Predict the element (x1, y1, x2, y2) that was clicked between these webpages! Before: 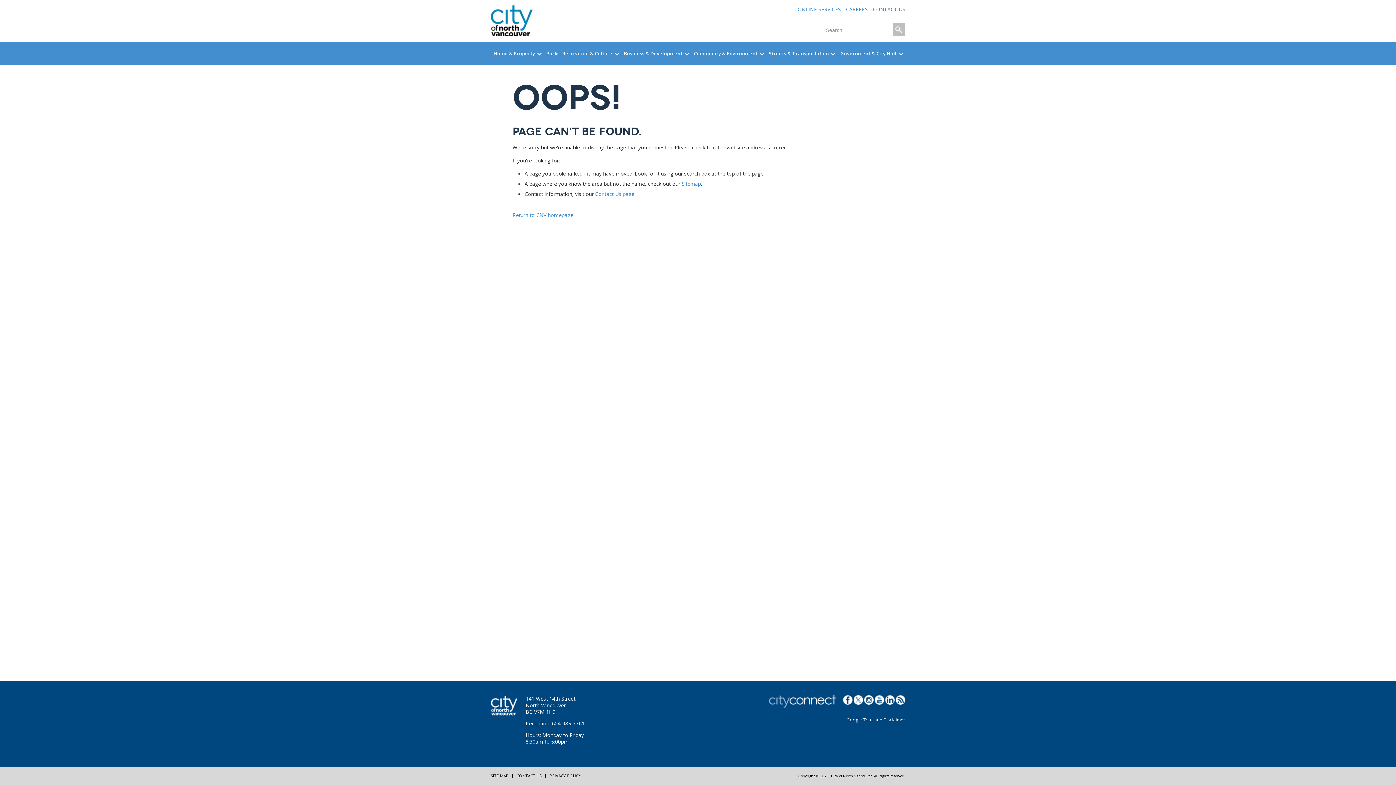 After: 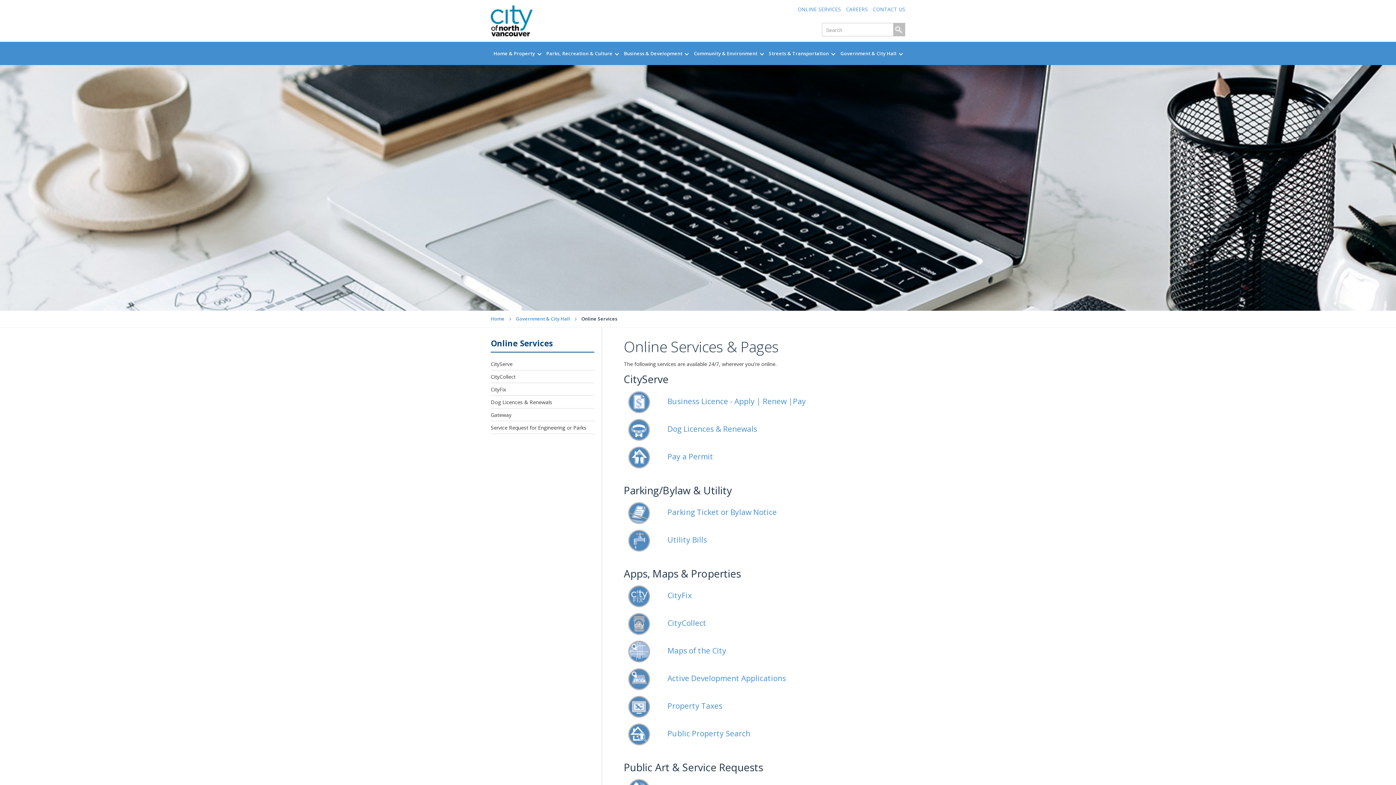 Action: bbox: (797, 5, 841, 12) label: ONLINE SERVICES